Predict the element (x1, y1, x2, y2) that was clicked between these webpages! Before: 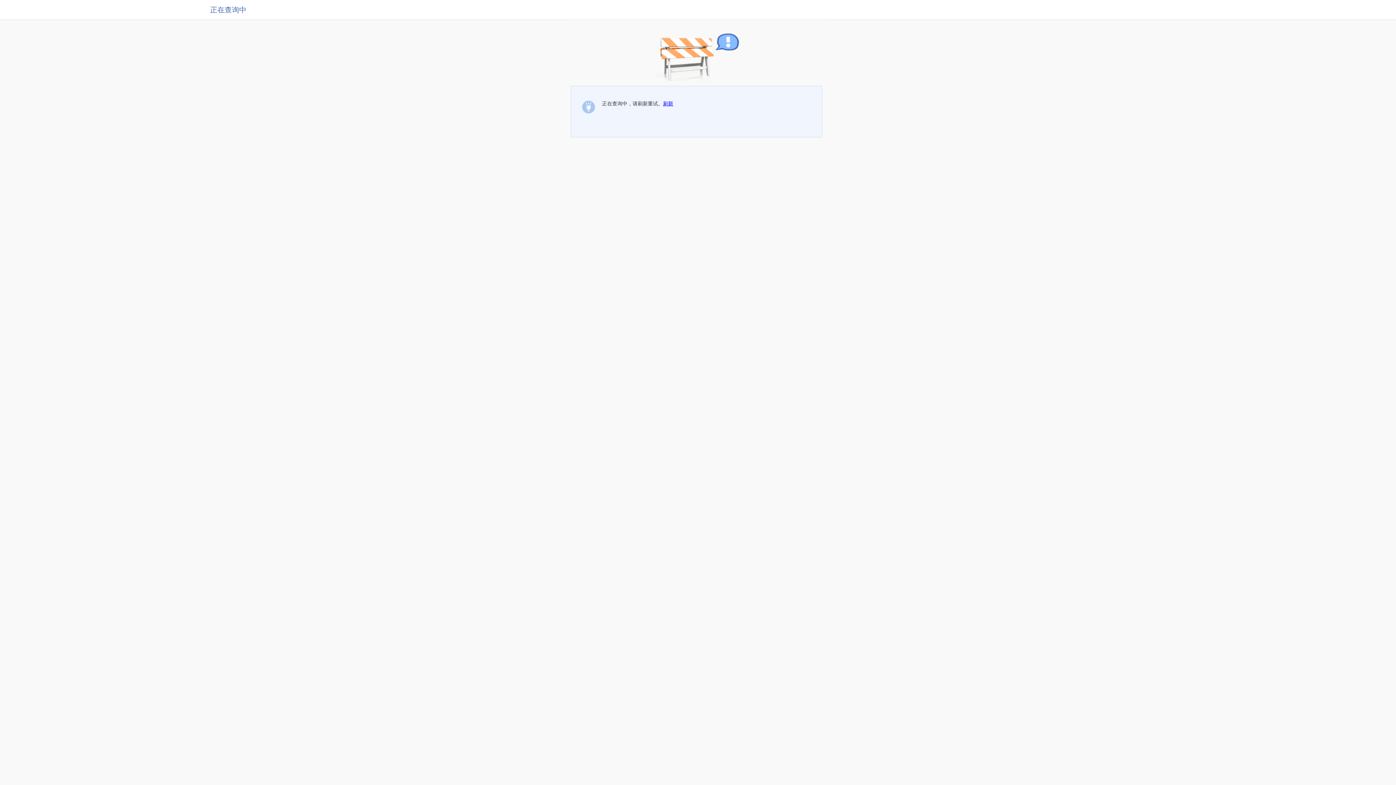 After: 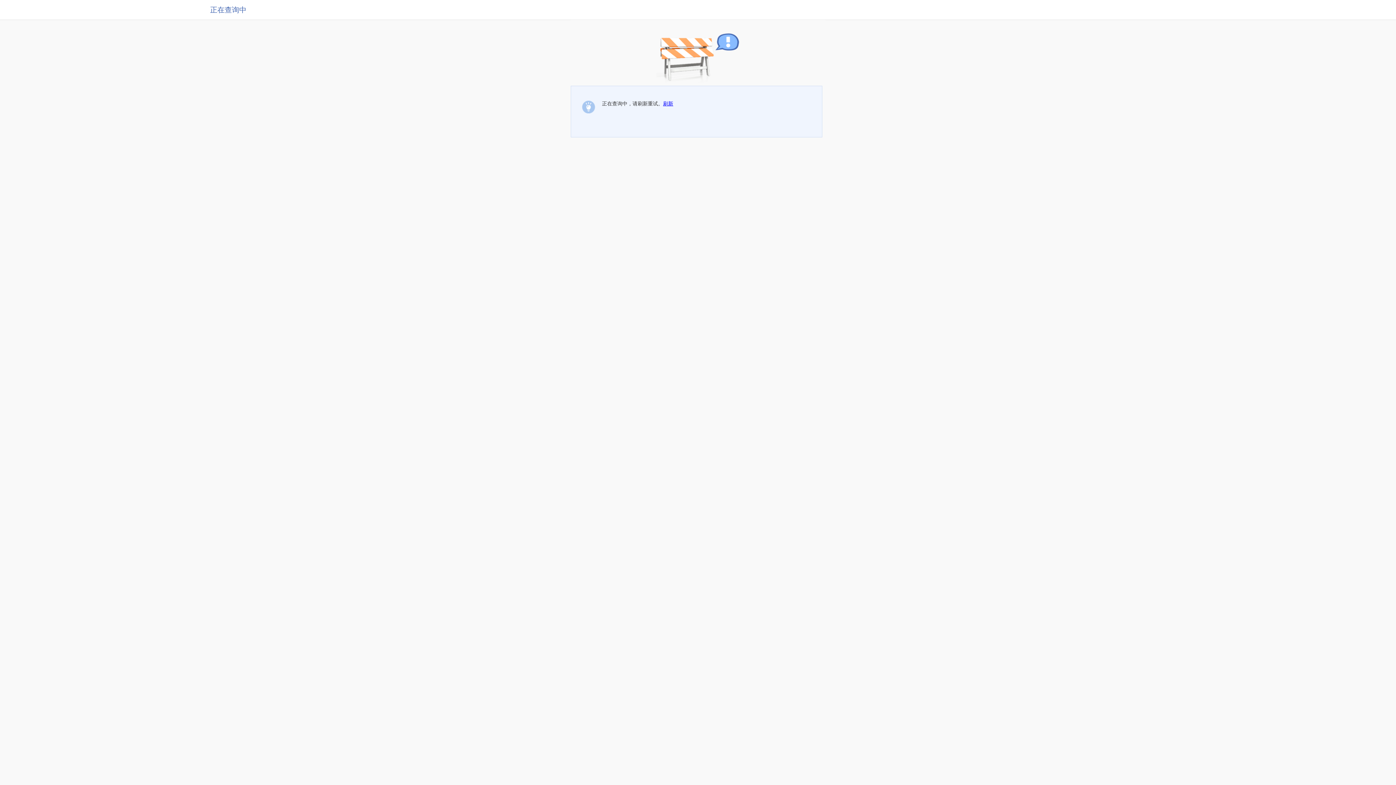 Action: bbox: (663, 100, 673, 106) label: 刷新